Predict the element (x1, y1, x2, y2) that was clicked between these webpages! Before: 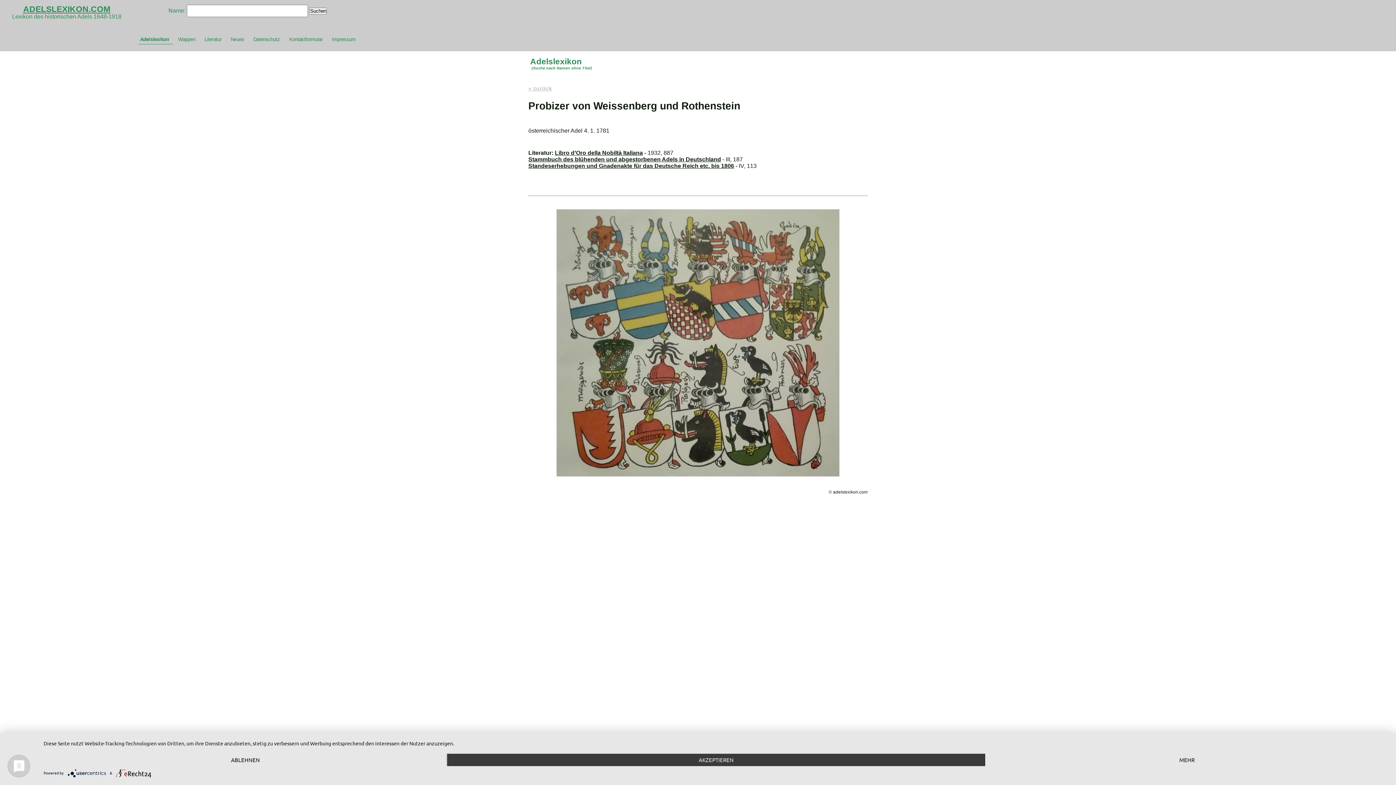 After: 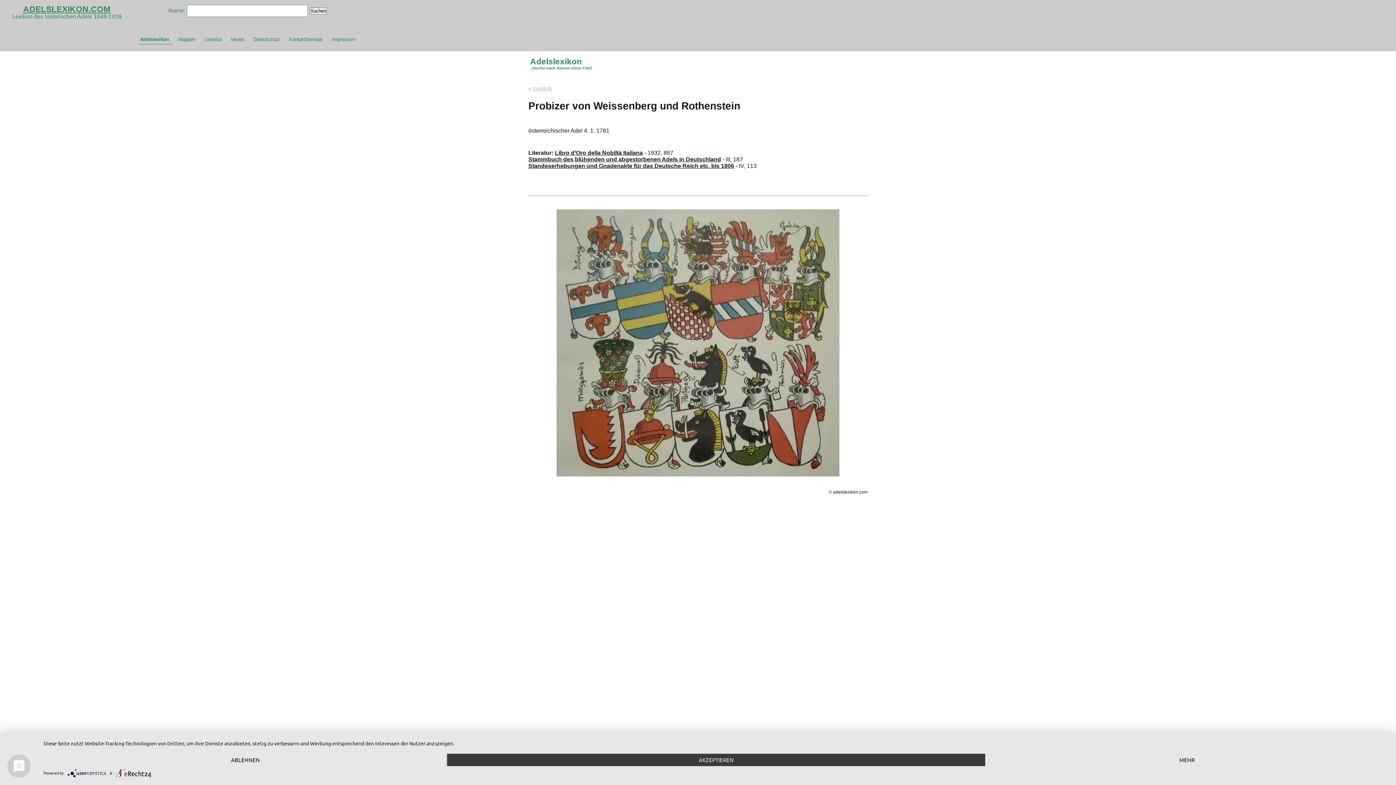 Action: label:   bbox: (67, 770, 109, 775)